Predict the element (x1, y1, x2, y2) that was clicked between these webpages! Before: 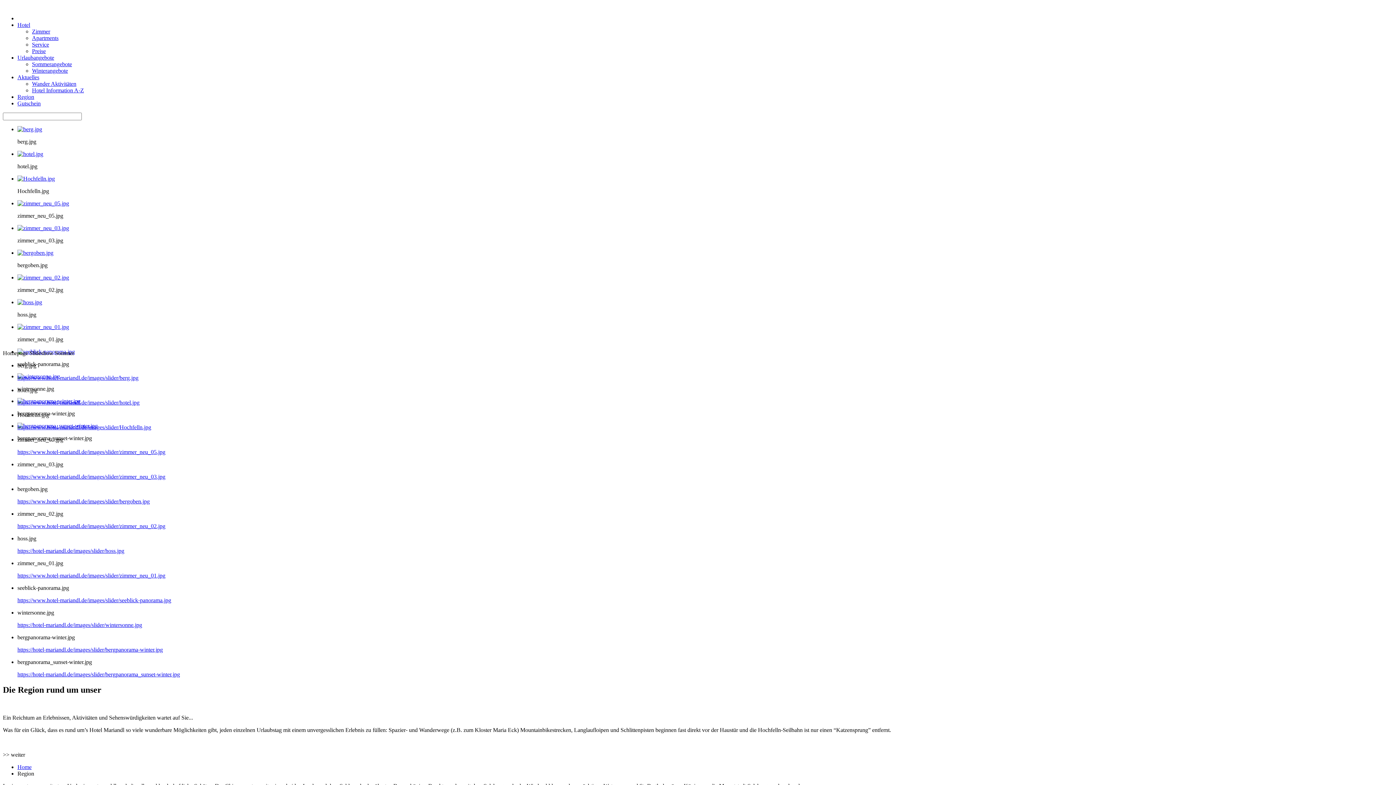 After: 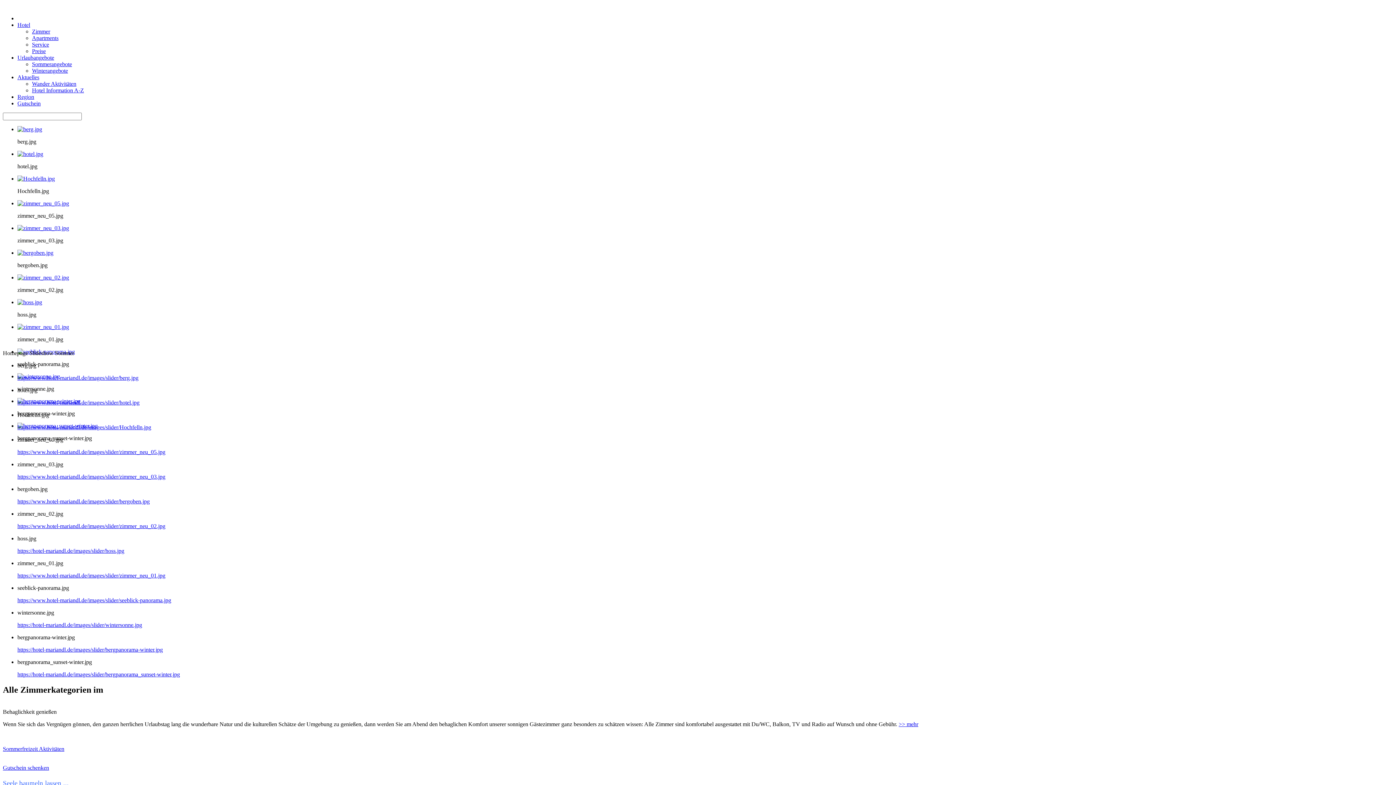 Action: label: Zimmer bbox: (32, 28, 50, 34)